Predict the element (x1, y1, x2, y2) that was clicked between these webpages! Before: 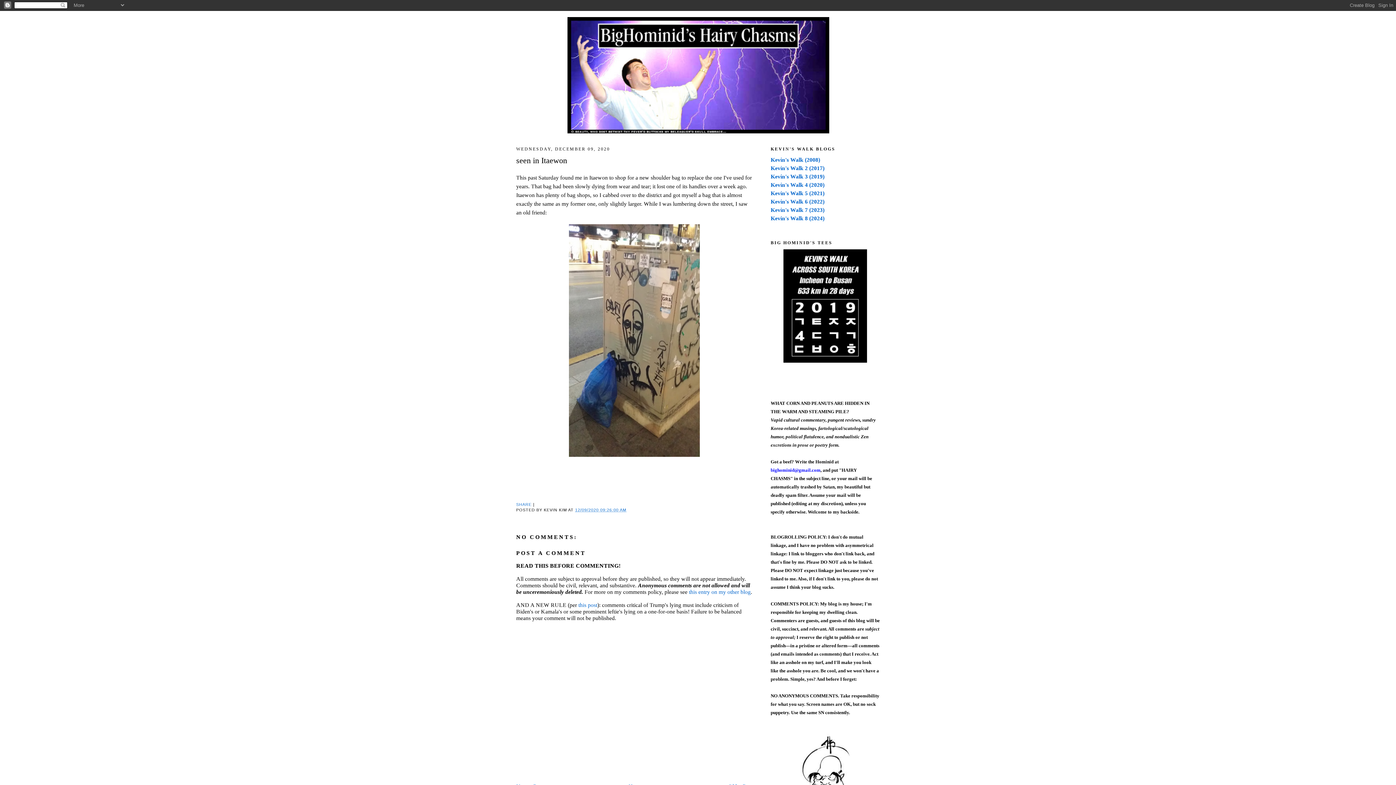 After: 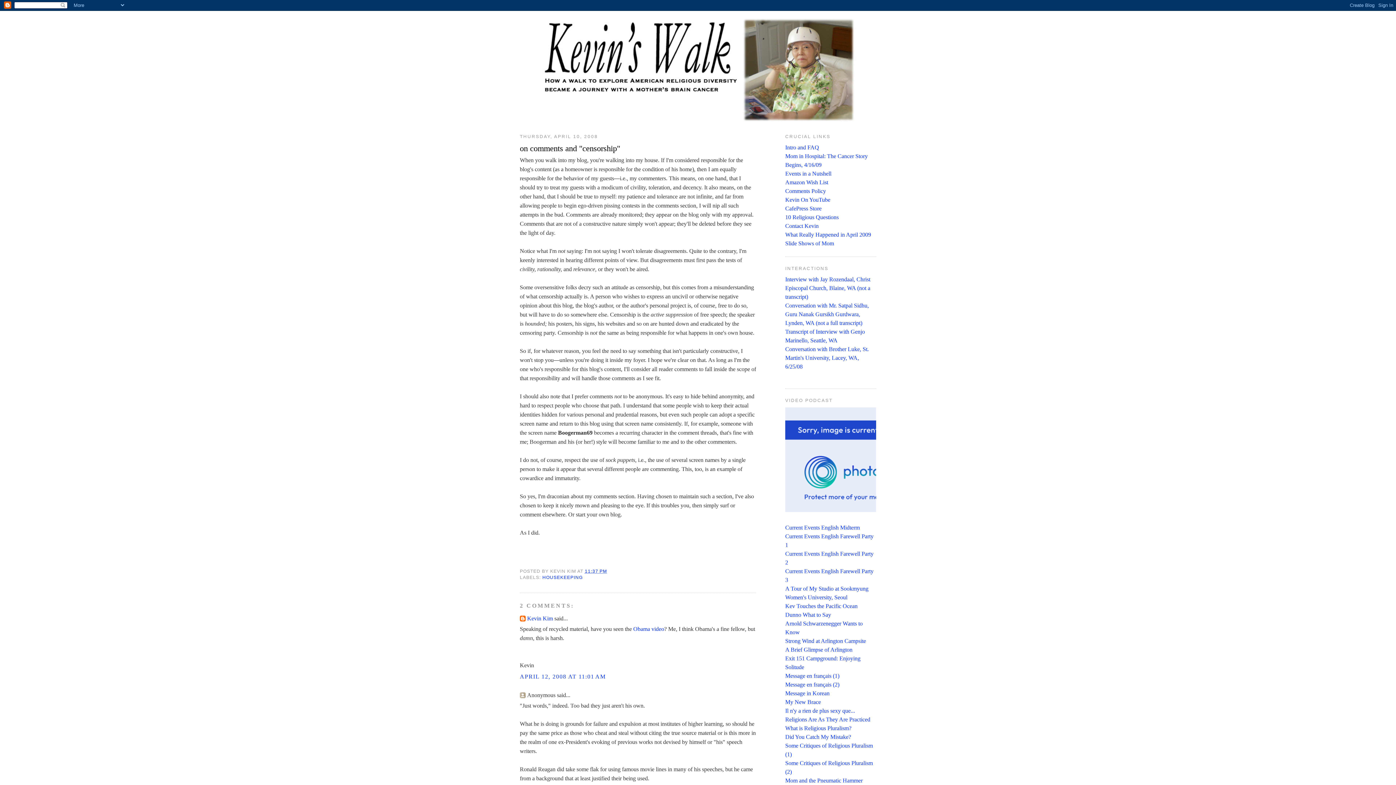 Action: label: this entry on my other blog bbox: (689, 589, 750, 595)